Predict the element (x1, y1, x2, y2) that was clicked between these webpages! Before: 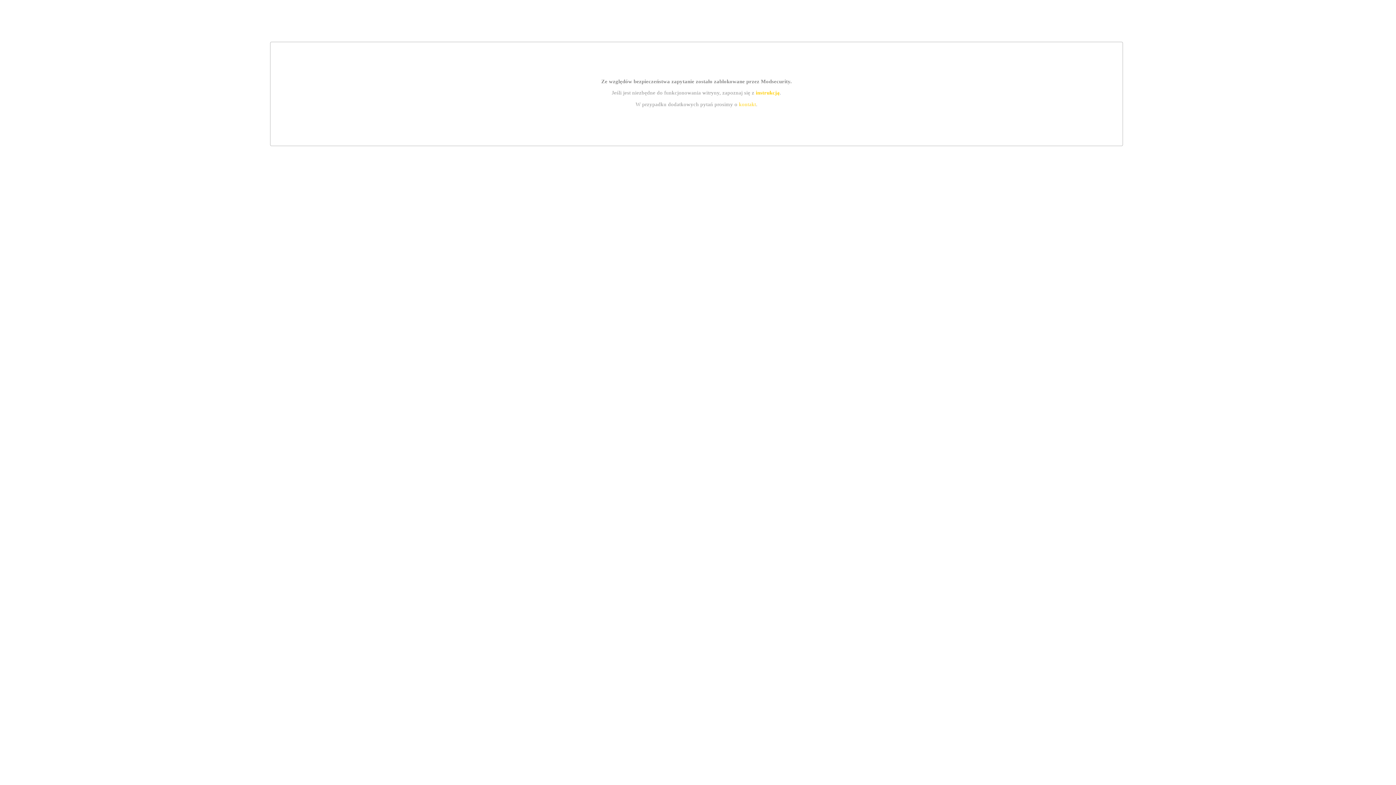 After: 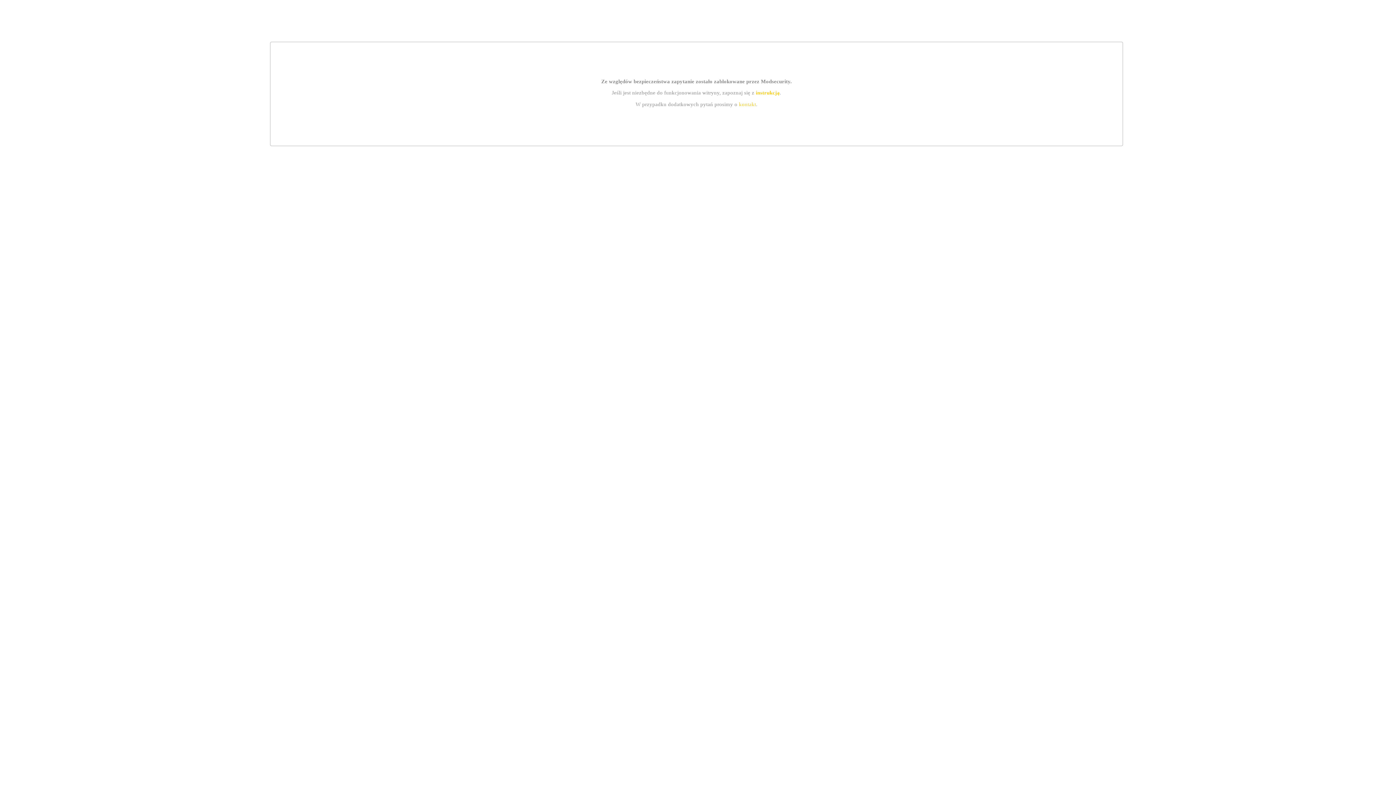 Action: bbox: (755, 89, 779, 95) label: instrukcją